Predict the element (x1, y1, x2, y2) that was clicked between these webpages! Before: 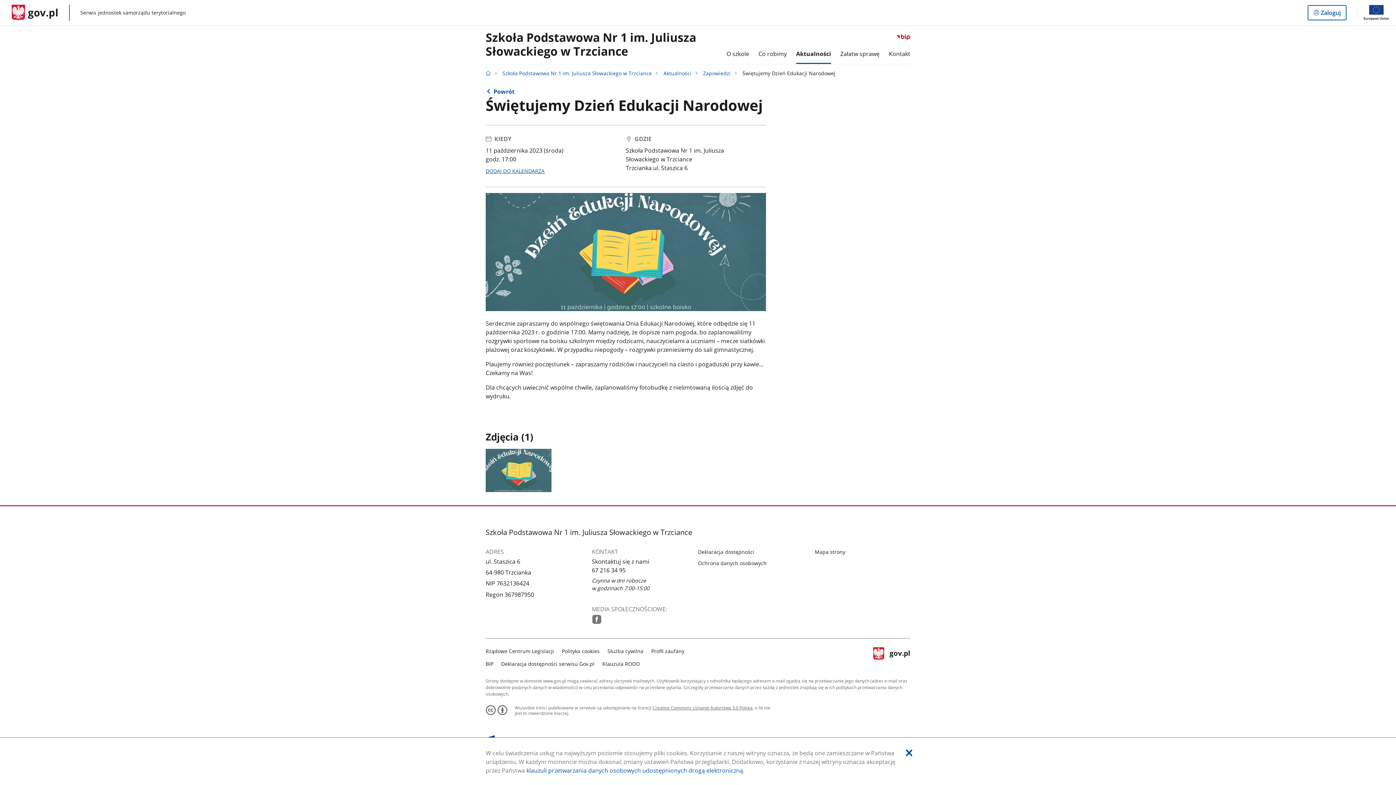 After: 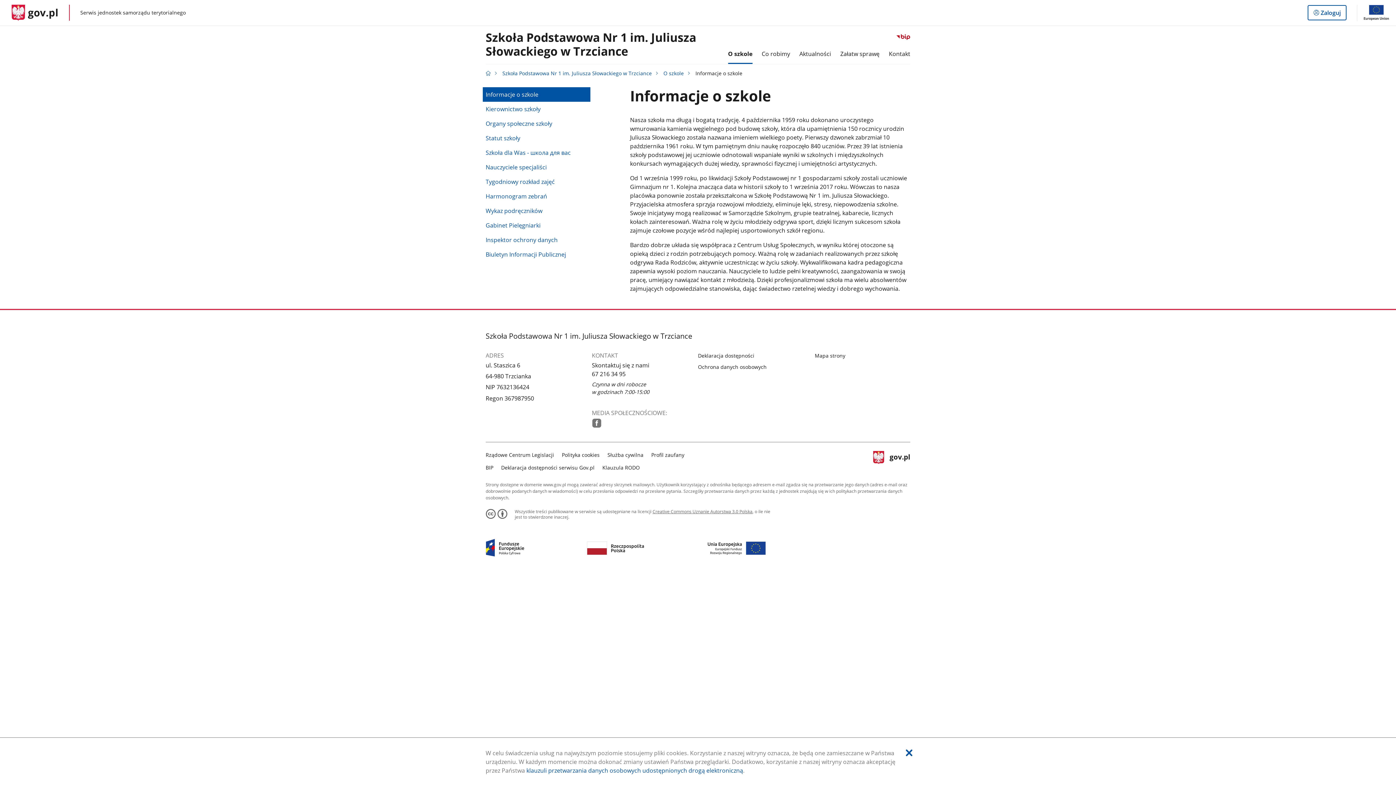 Action: label: O szkole bbox: (726, 43, 749, 64)